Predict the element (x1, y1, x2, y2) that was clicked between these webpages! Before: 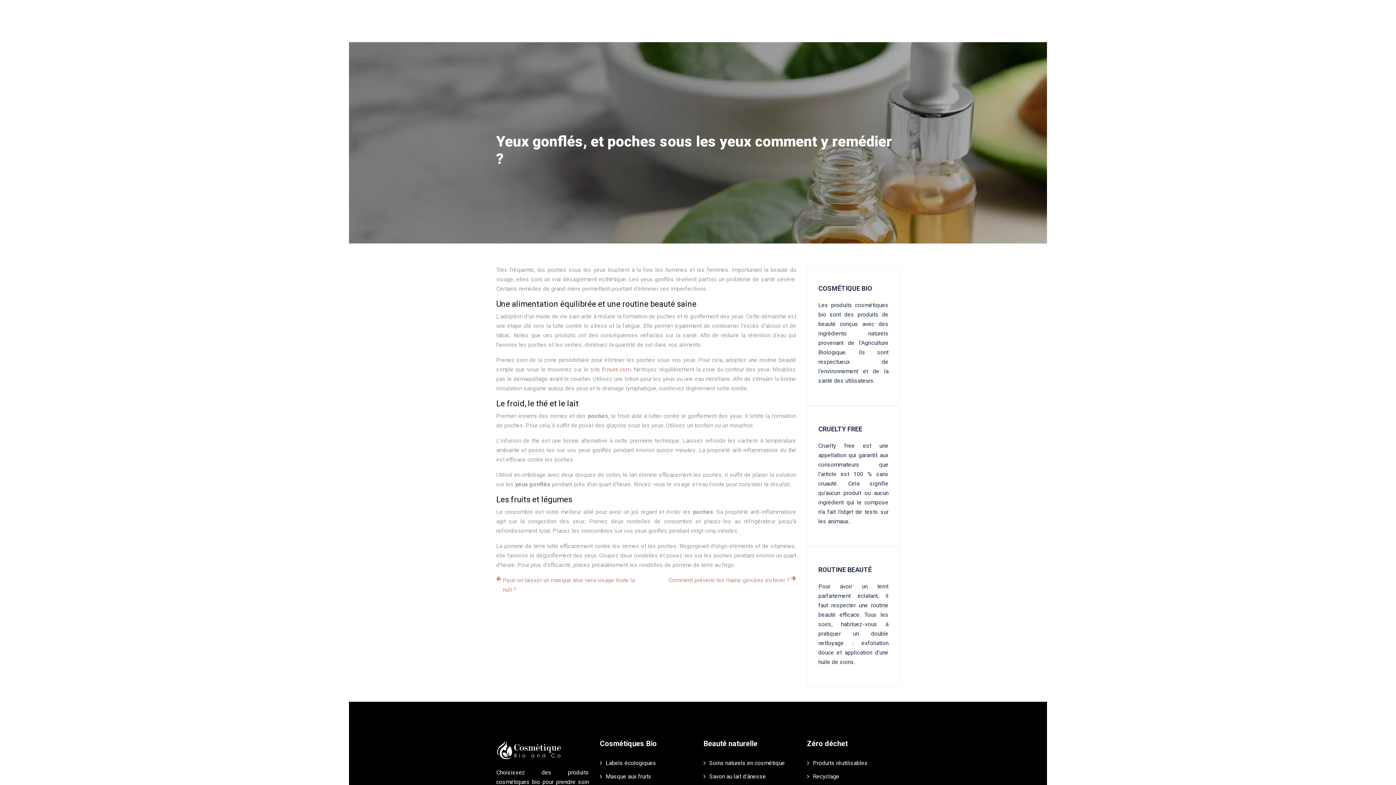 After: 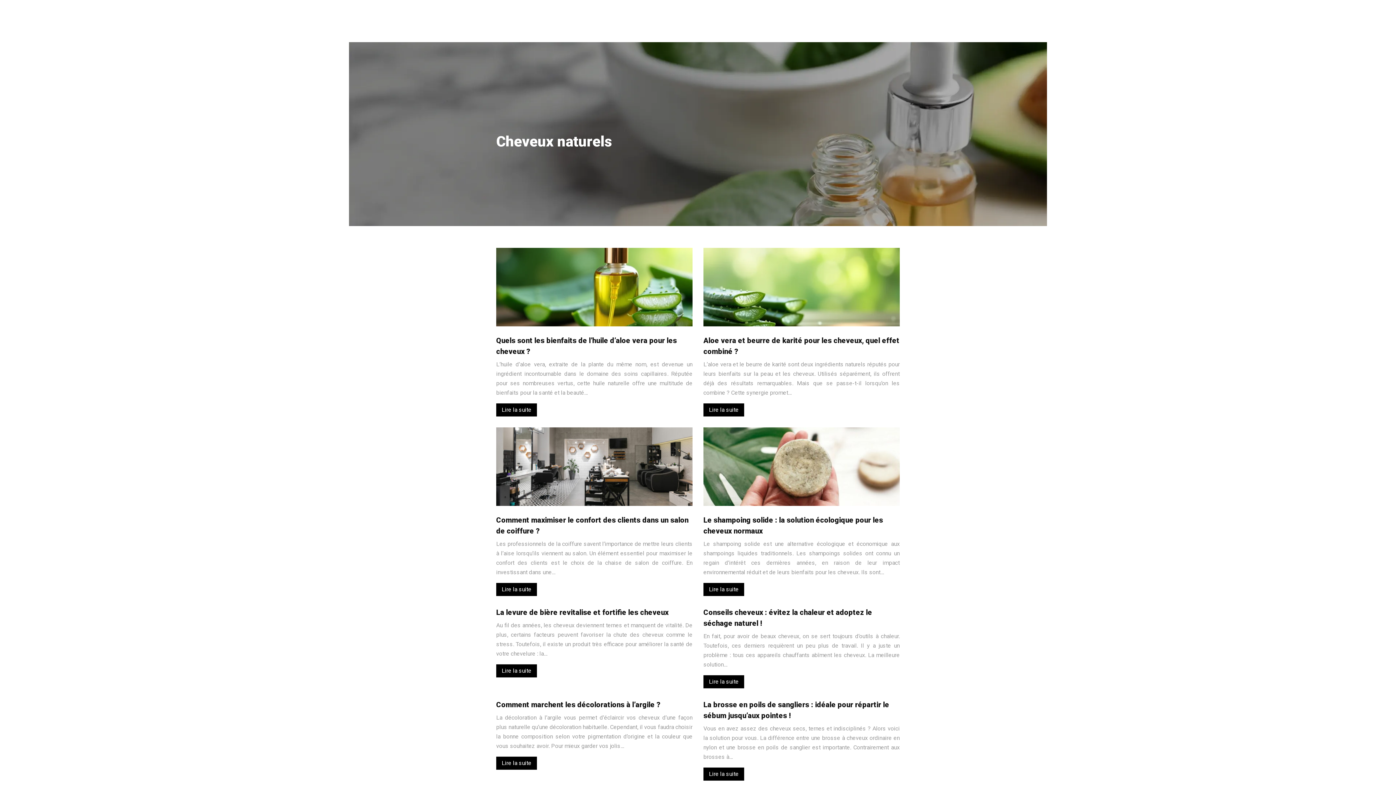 Action: bbox: (674, 12, 710, 29) label: CHEVEUX NATURELS